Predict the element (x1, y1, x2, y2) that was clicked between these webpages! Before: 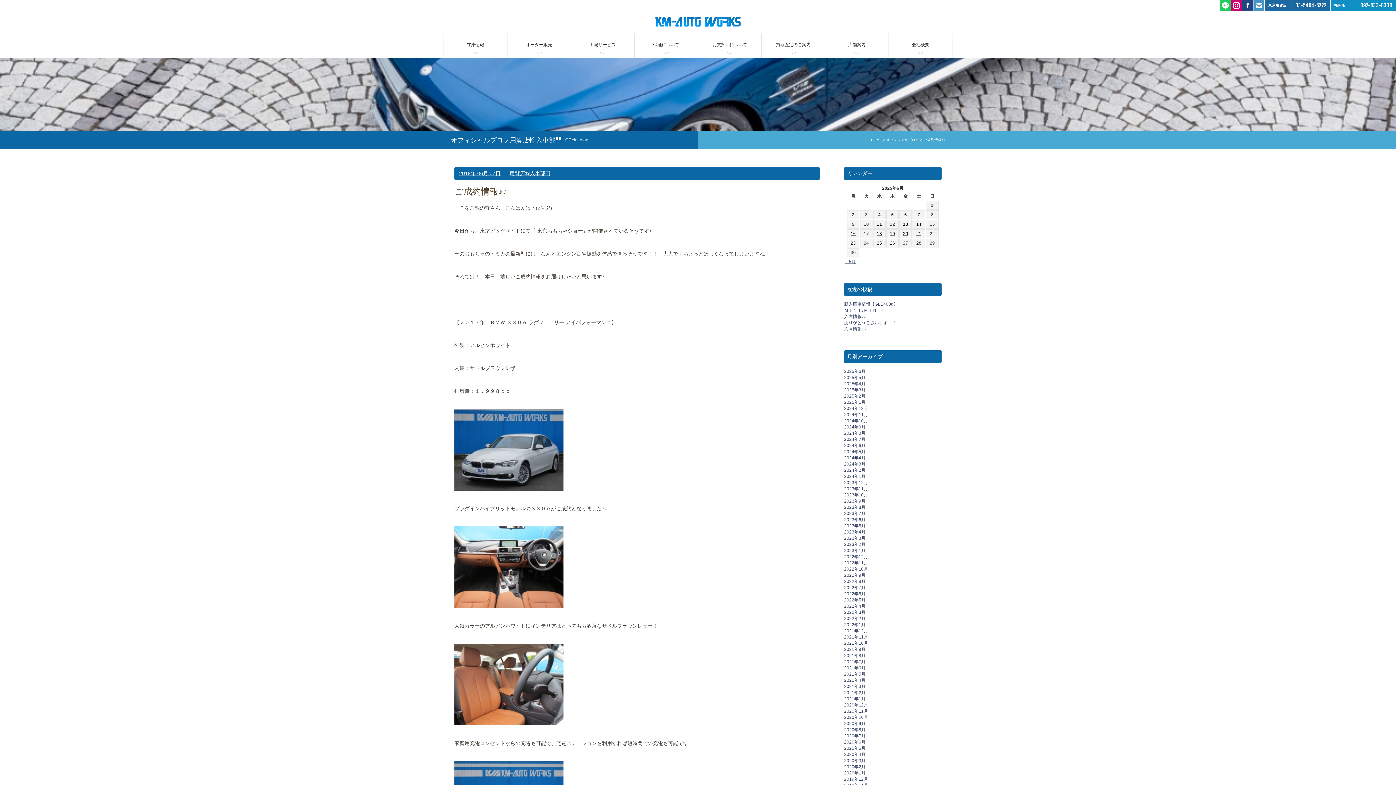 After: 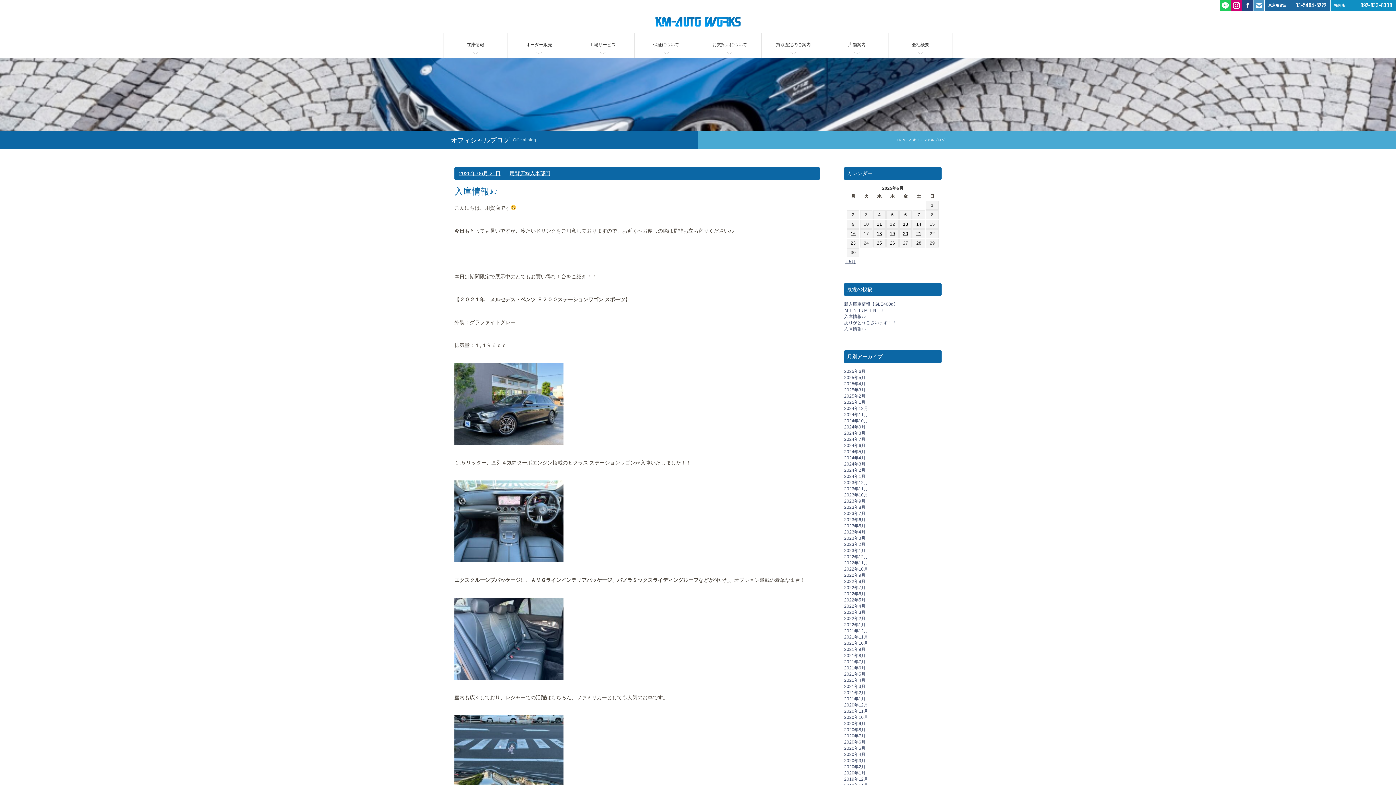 Action: label: 2025年6月21日 に投稿を公開 bbox: (916, 231, 921, 236)